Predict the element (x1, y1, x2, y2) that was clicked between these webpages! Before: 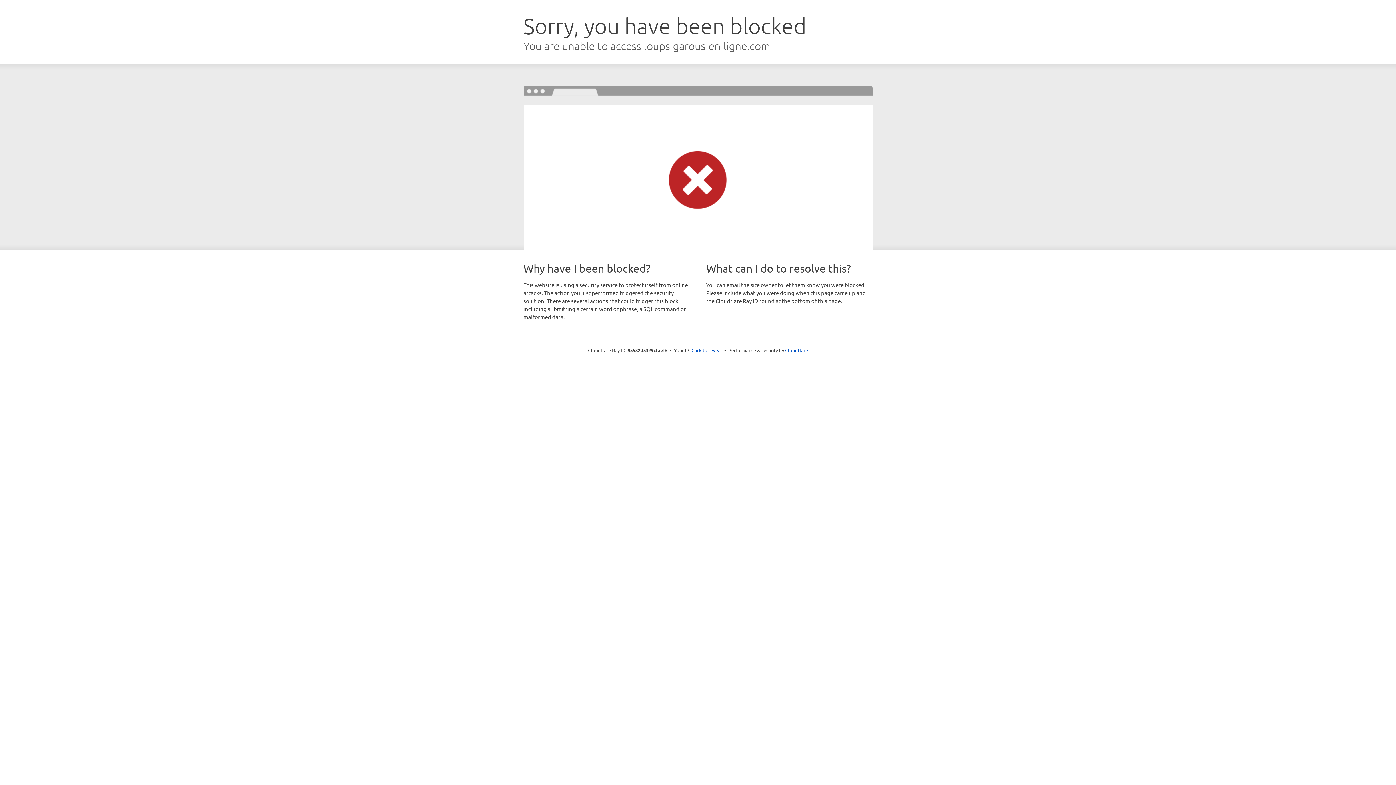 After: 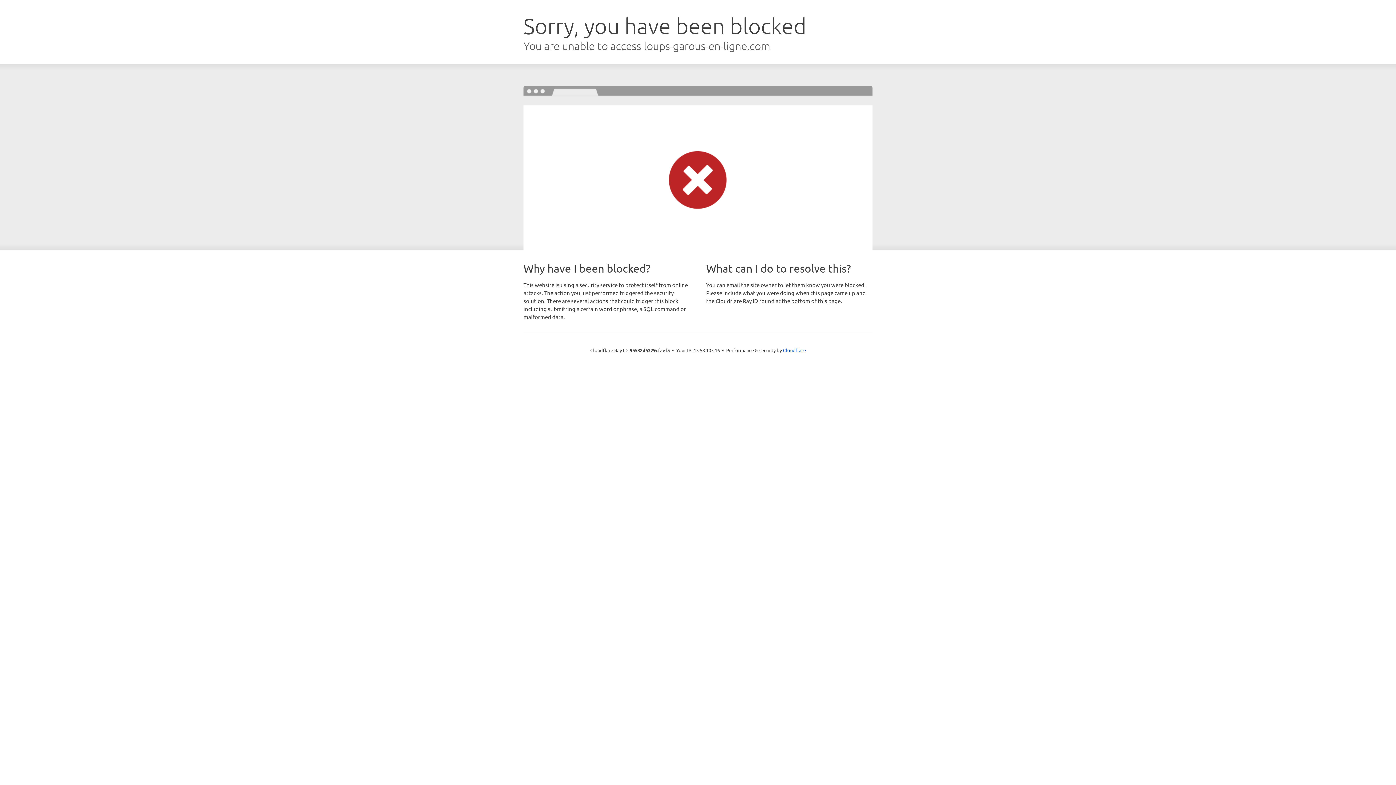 Action: bbox: (691, 346, 722, 353) label: Click to reveal